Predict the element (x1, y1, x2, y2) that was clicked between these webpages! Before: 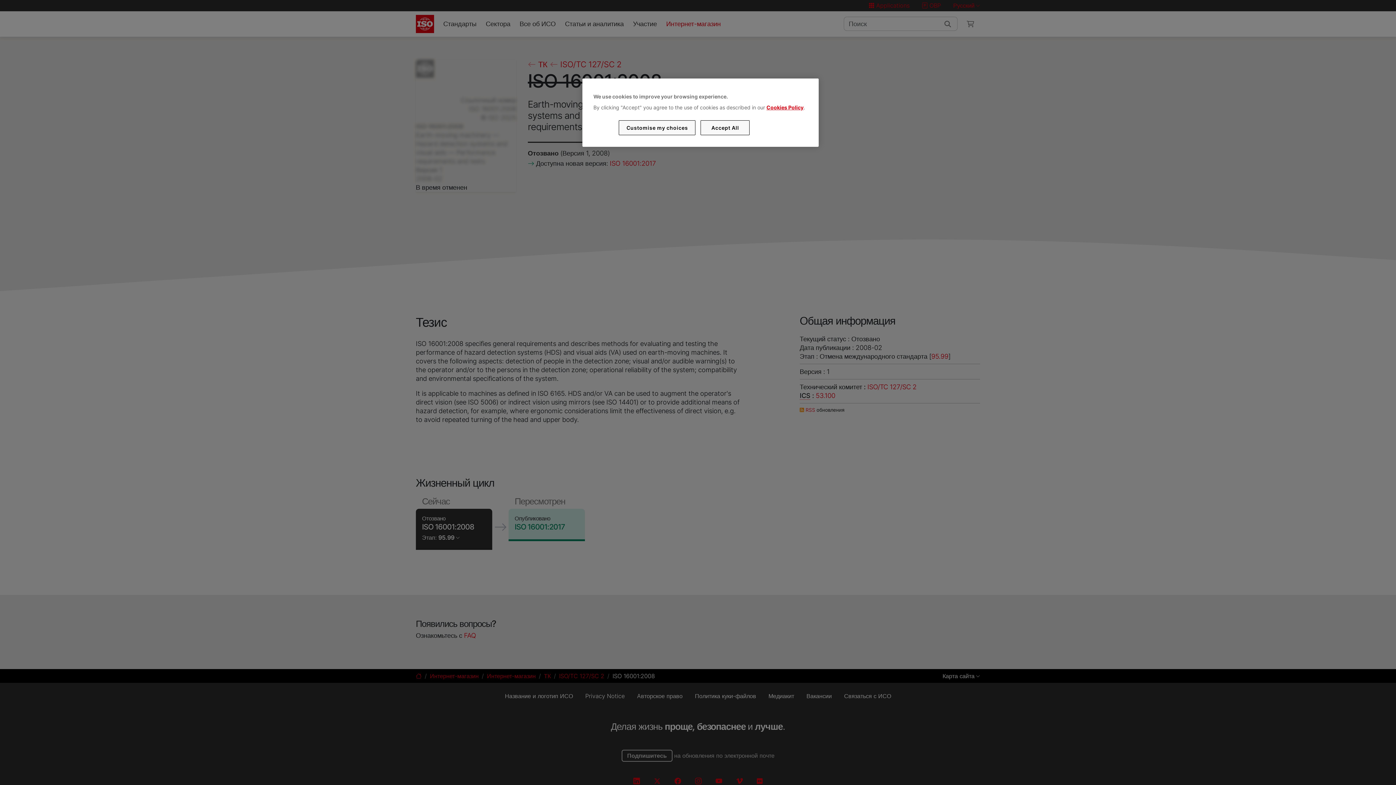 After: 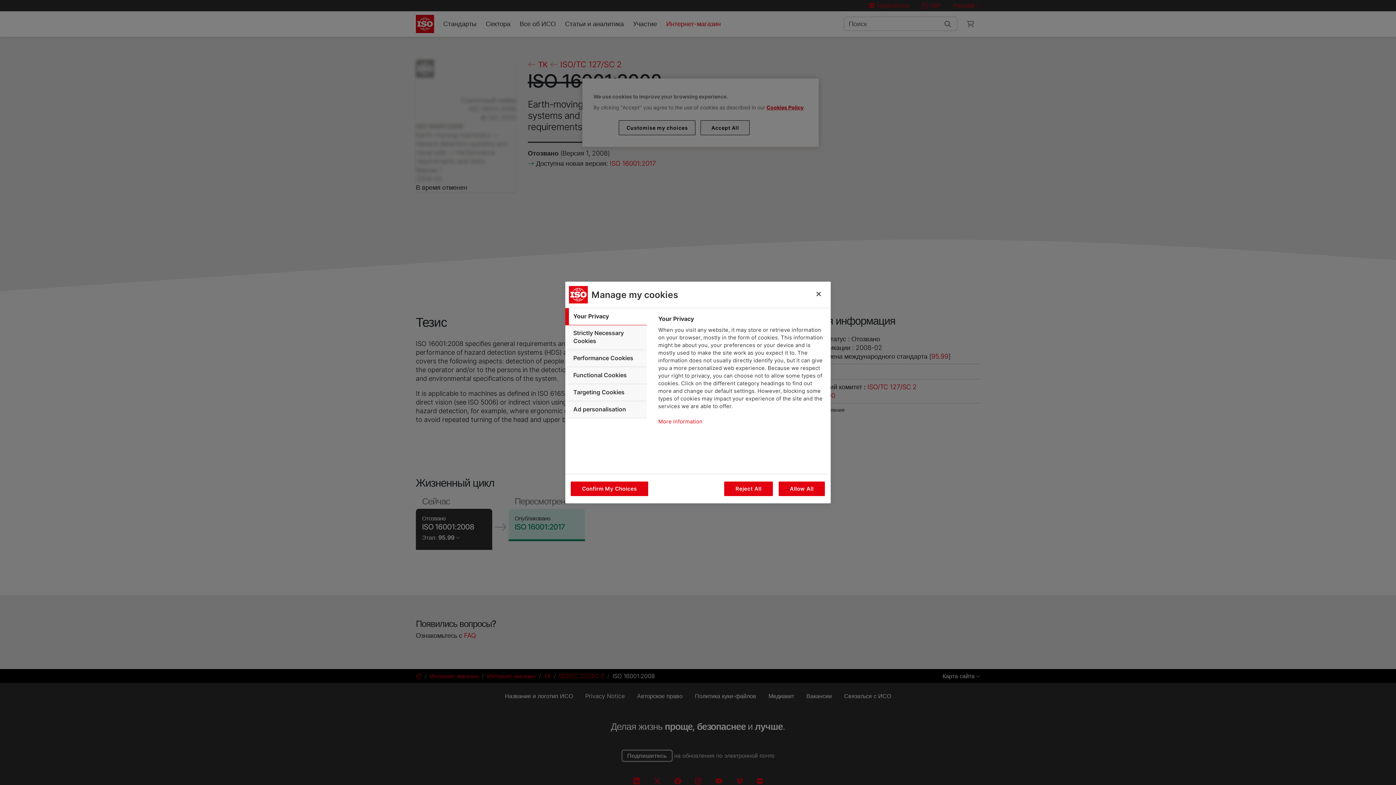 Action: bbox: (619, 120, 695, 135) label: Customise my choices